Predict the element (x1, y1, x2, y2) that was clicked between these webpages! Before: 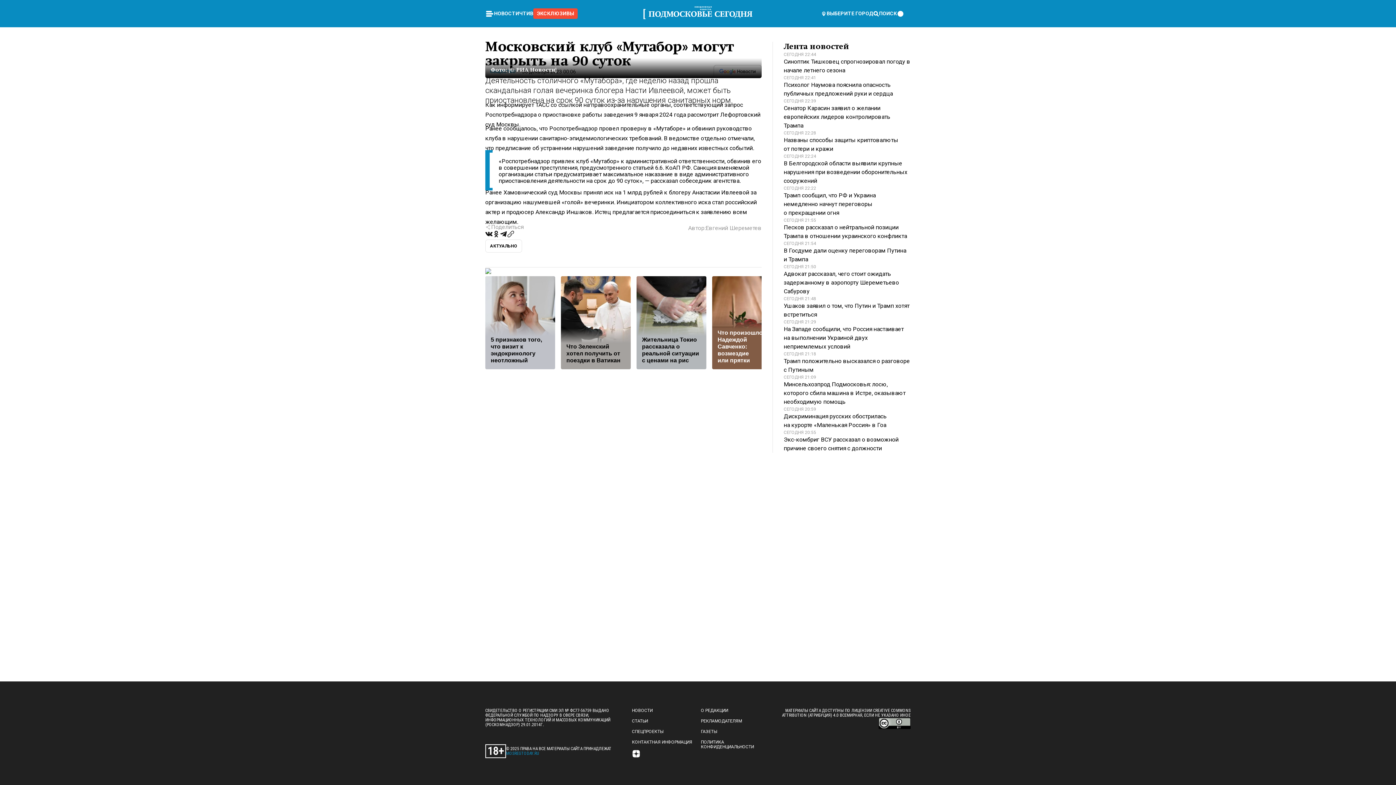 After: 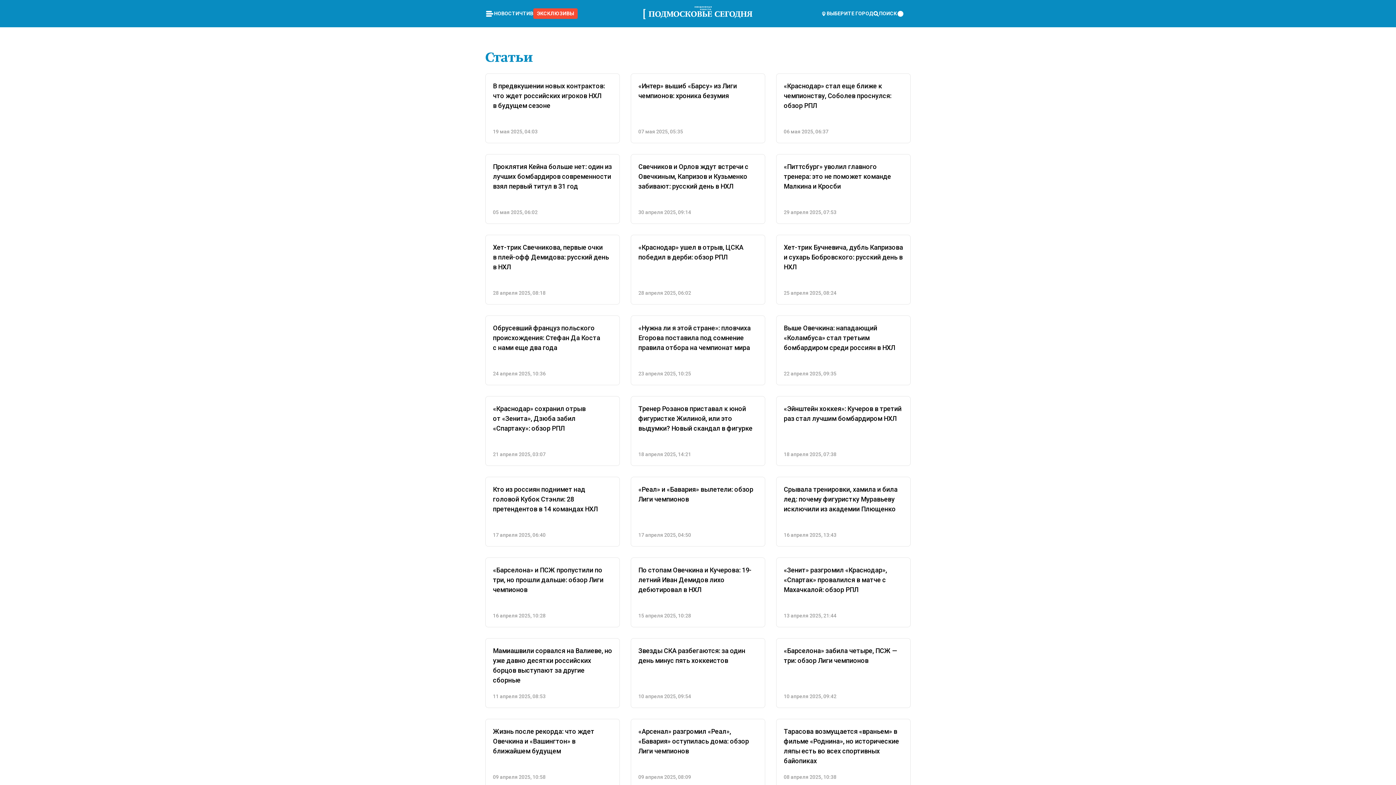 Action: bbox: (519, 10, 537, 16) label: ЧТИВО